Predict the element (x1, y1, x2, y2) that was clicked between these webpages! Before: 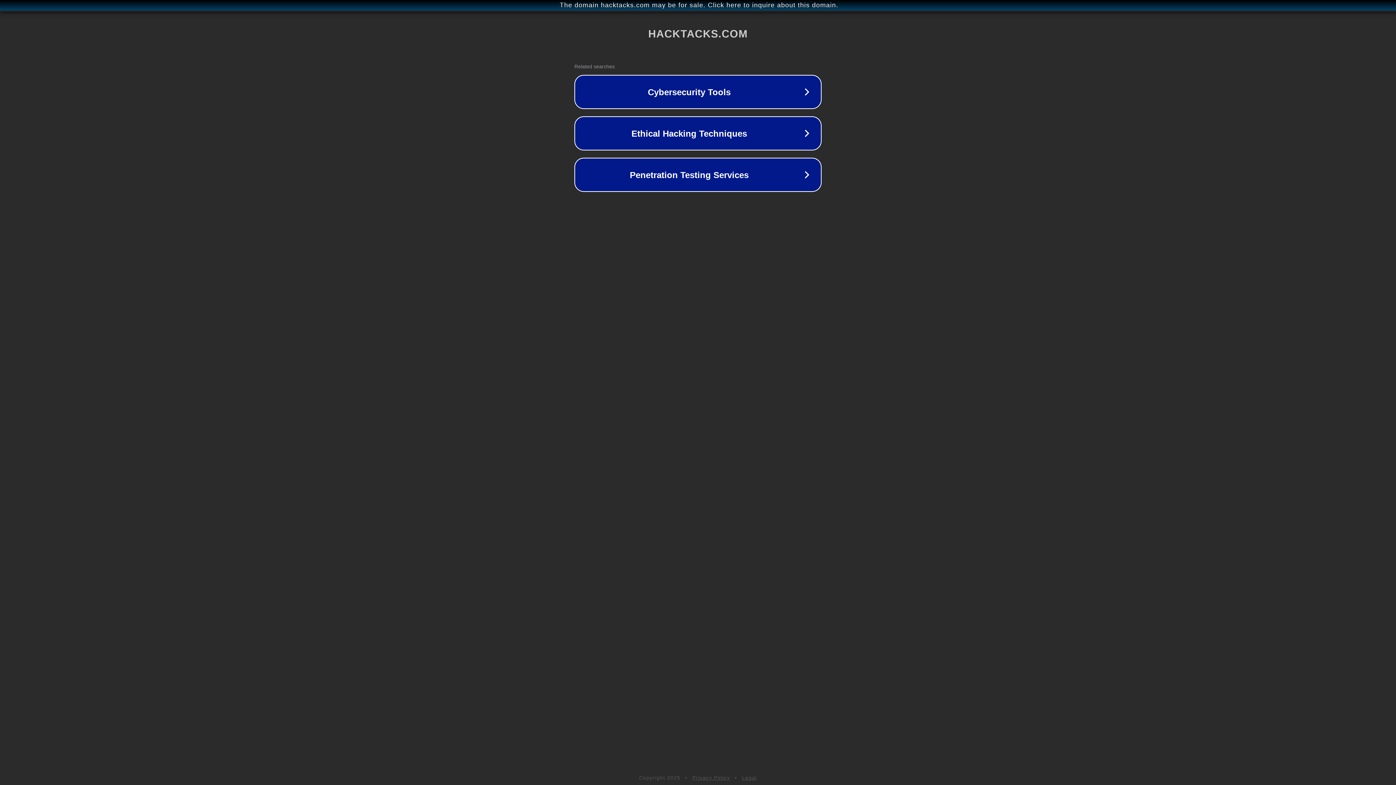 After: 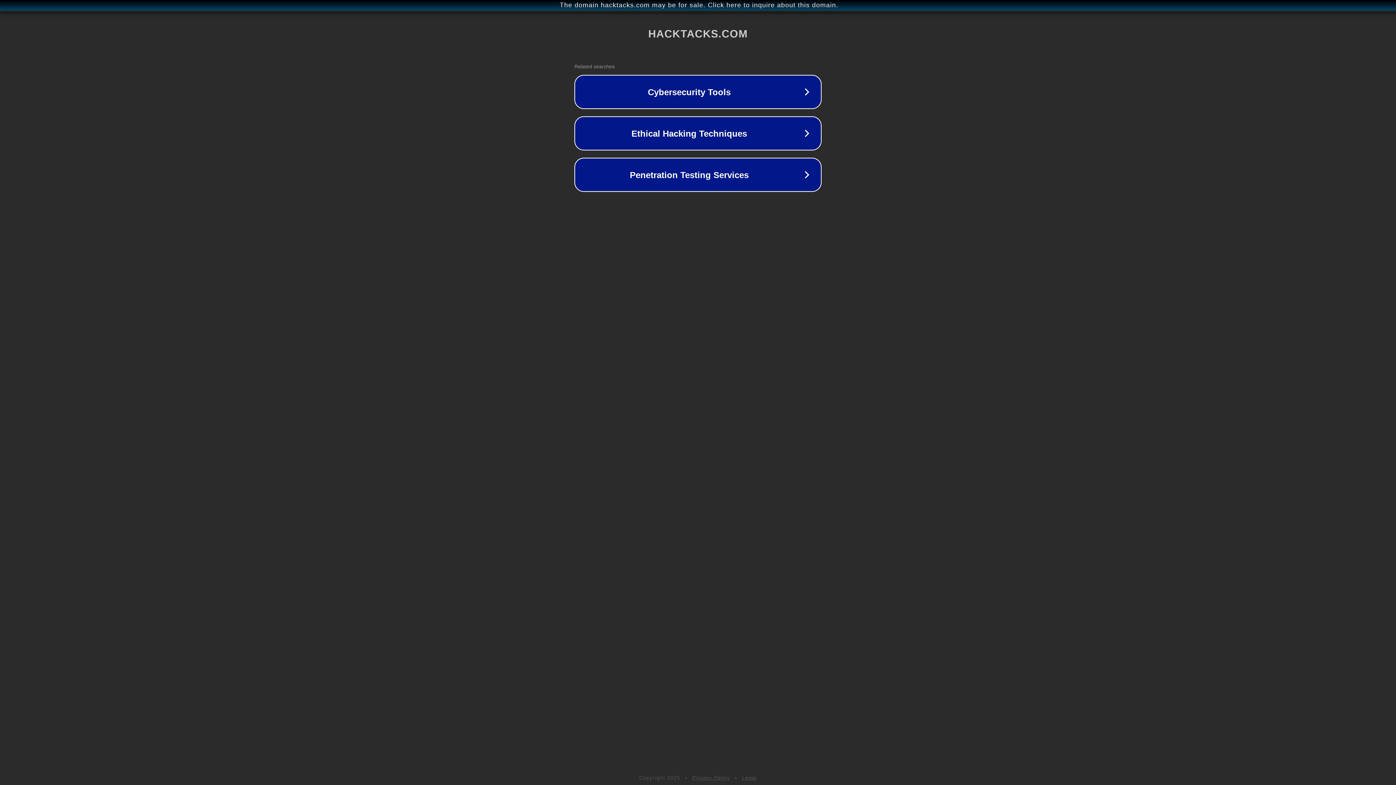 Action: bbox: (692, 775, 730, 781) label: Privacy Policy